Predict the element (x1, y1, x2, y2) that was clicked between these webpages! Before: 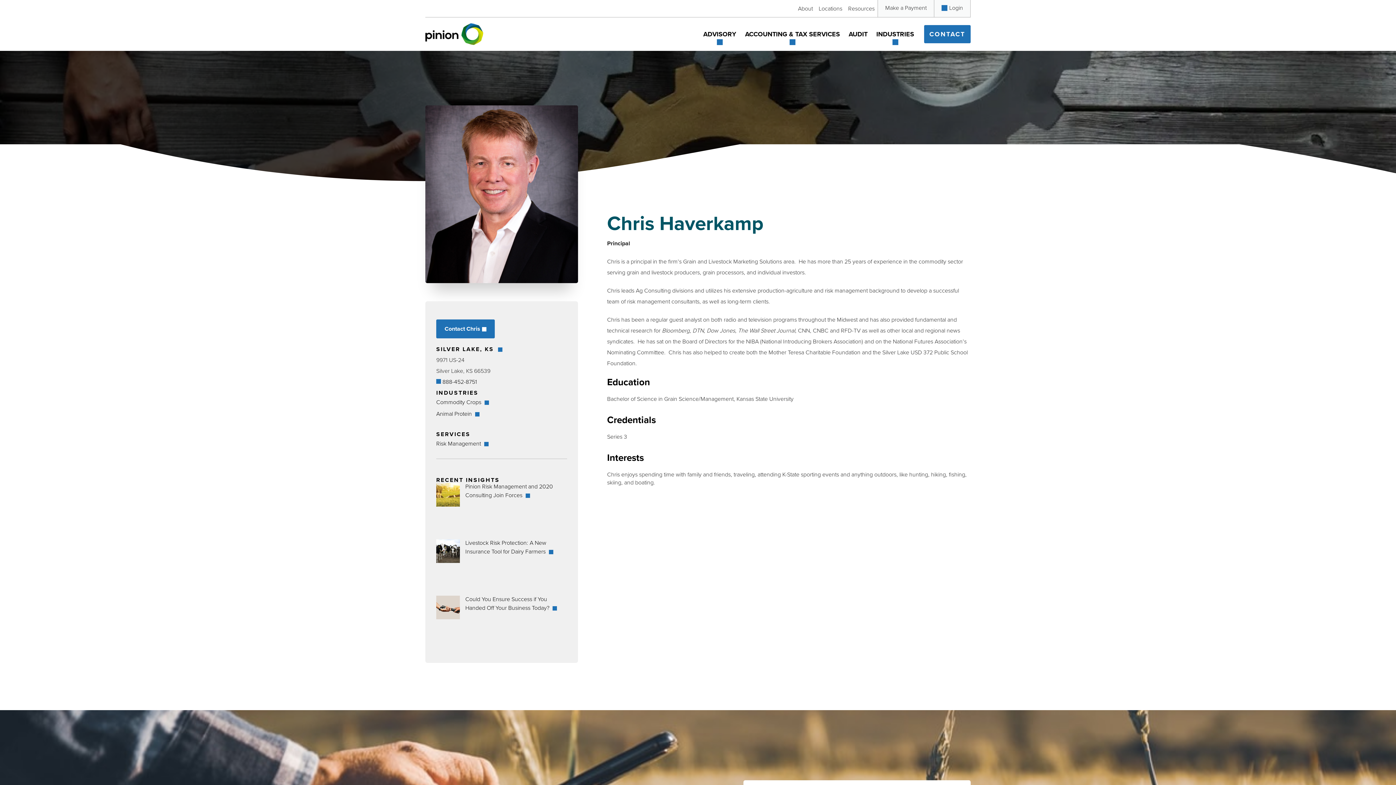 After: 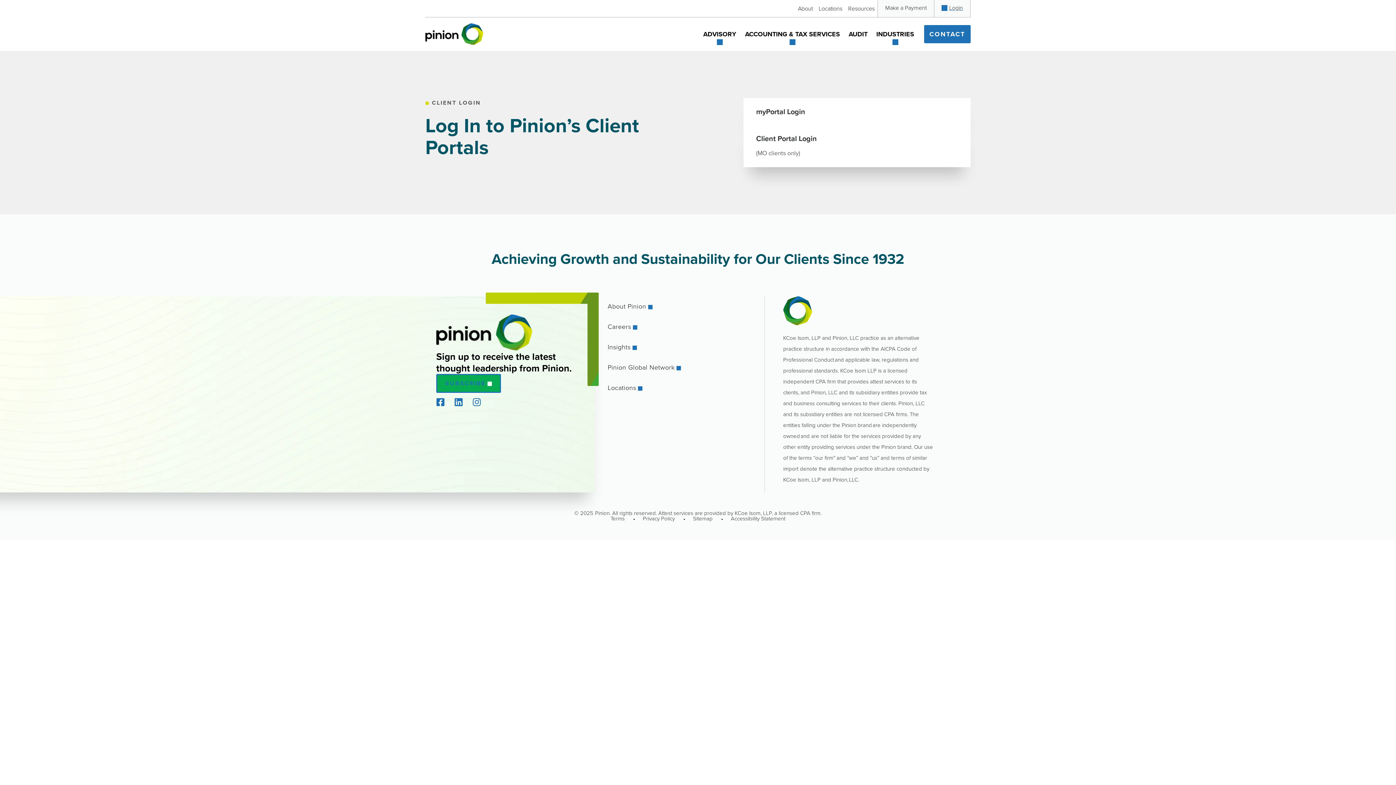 Action: bbox: (934, 0, 970, 17) label: Login